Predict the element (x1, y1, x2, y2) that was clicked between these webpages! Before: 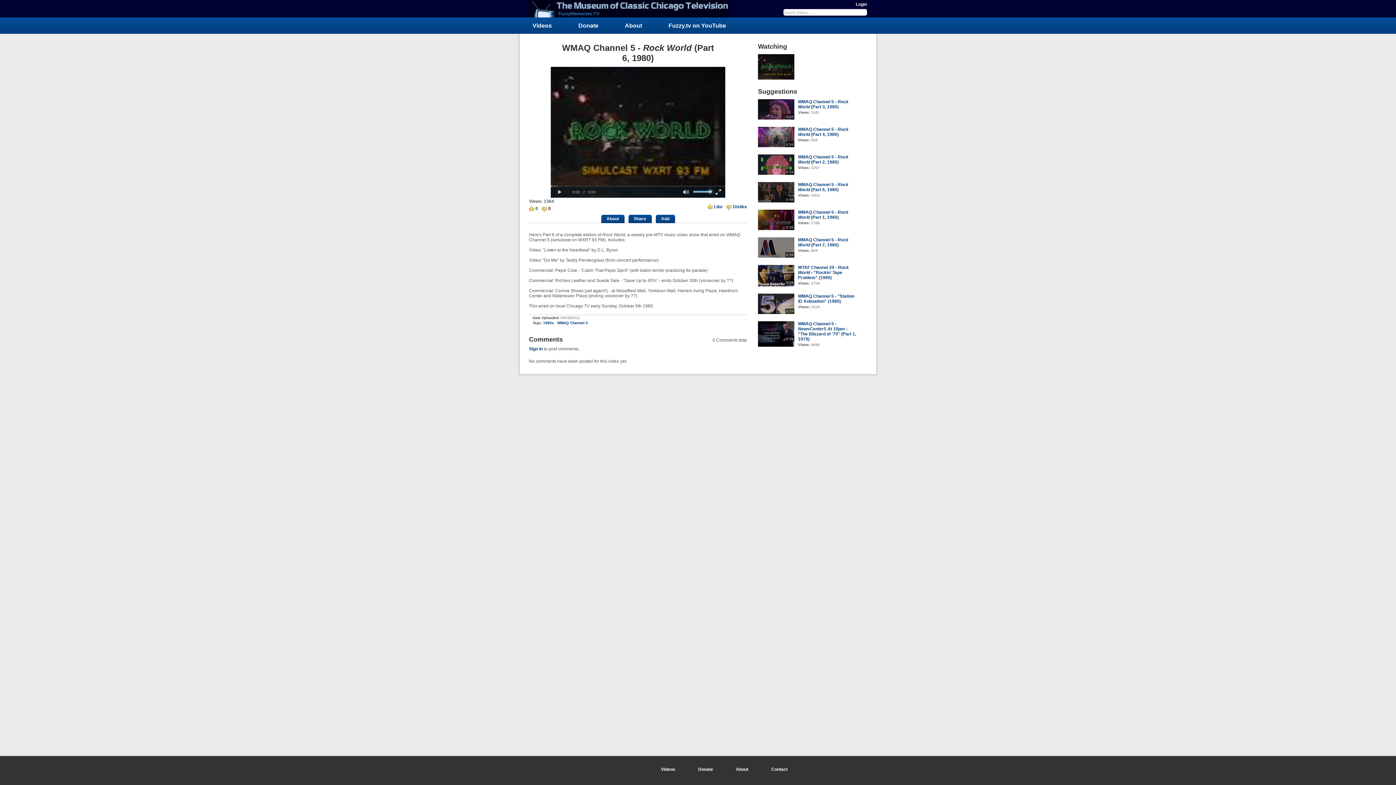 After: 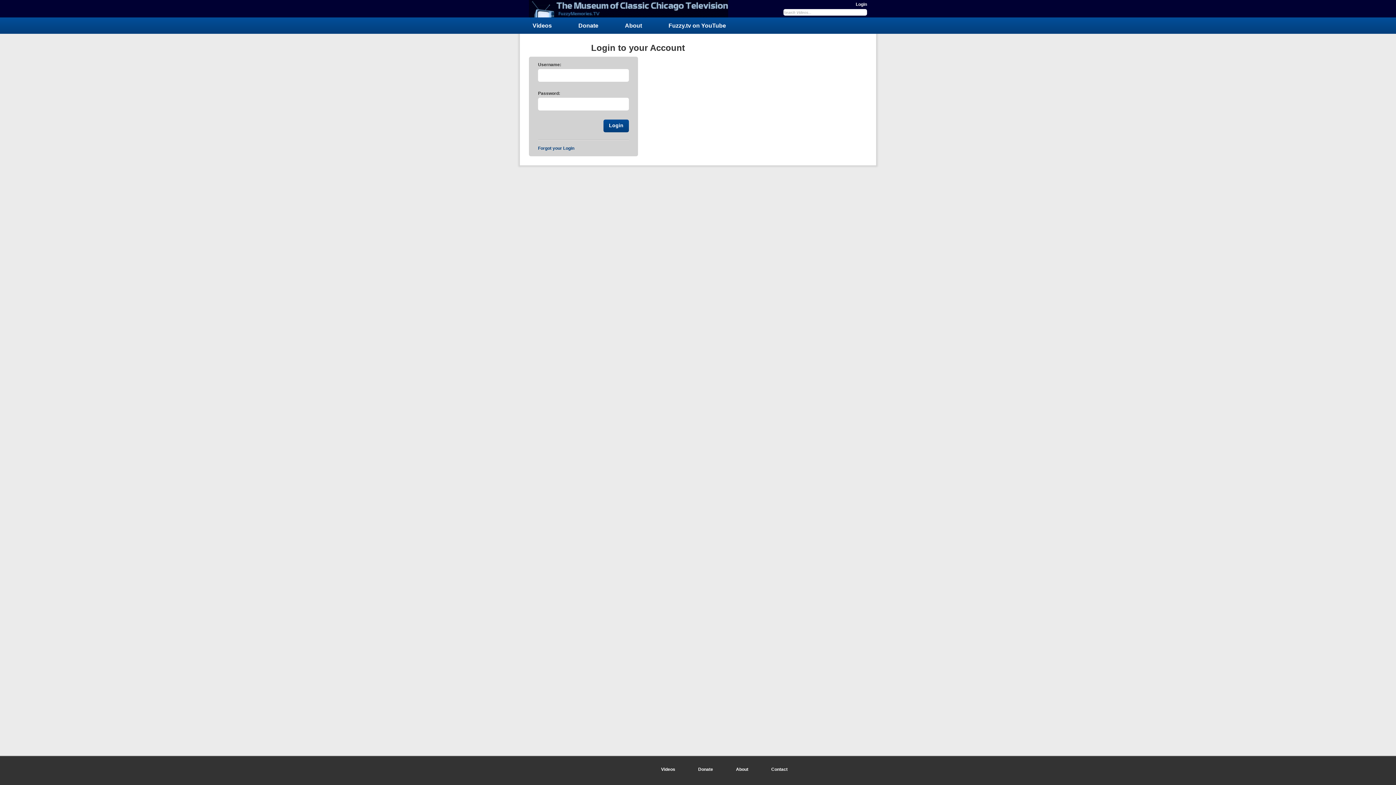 Action: bbox: (529, 346, 542, 351) label: Sign In